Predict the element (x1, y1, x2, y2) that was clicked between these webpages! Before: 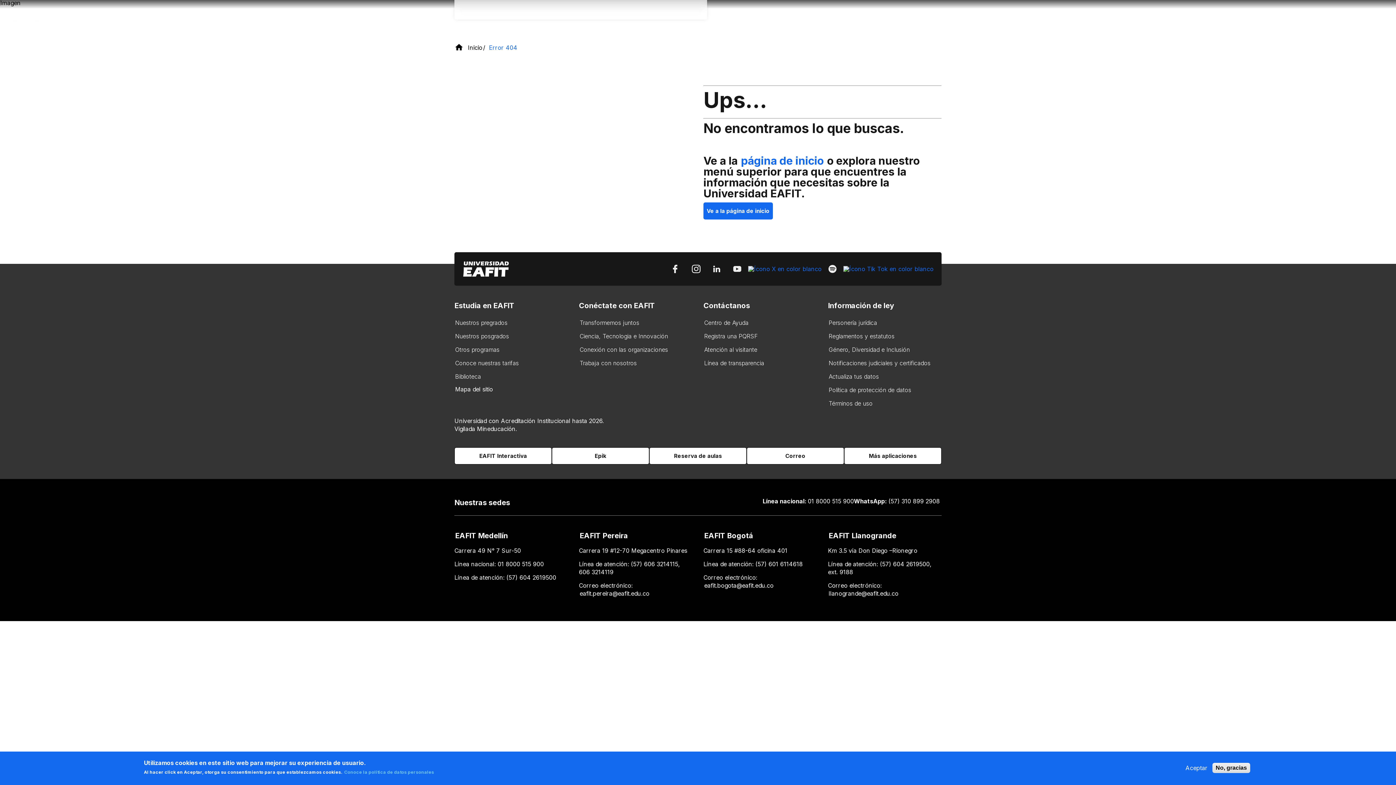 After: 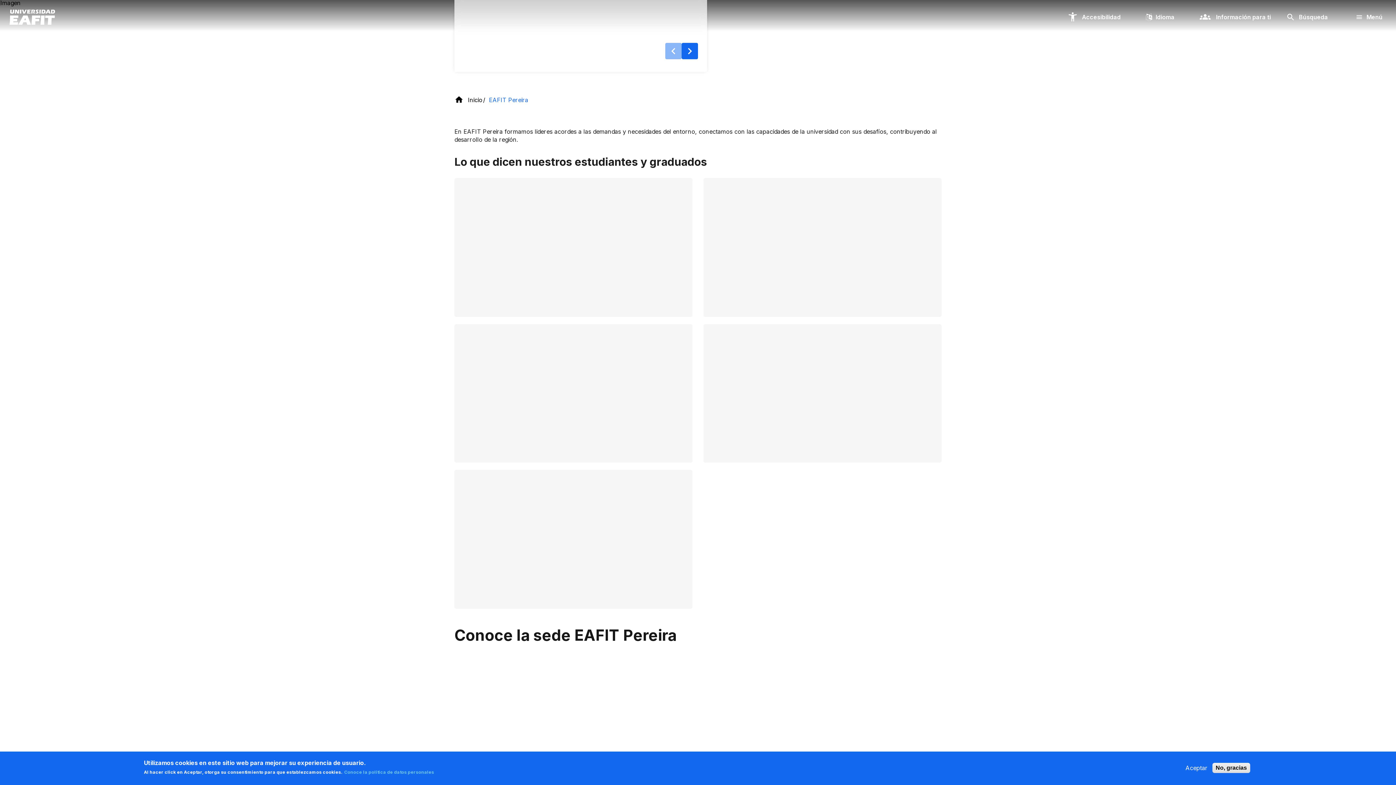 Action: label: EAFIT Pereira bbox: (579, 530, 628, 541)